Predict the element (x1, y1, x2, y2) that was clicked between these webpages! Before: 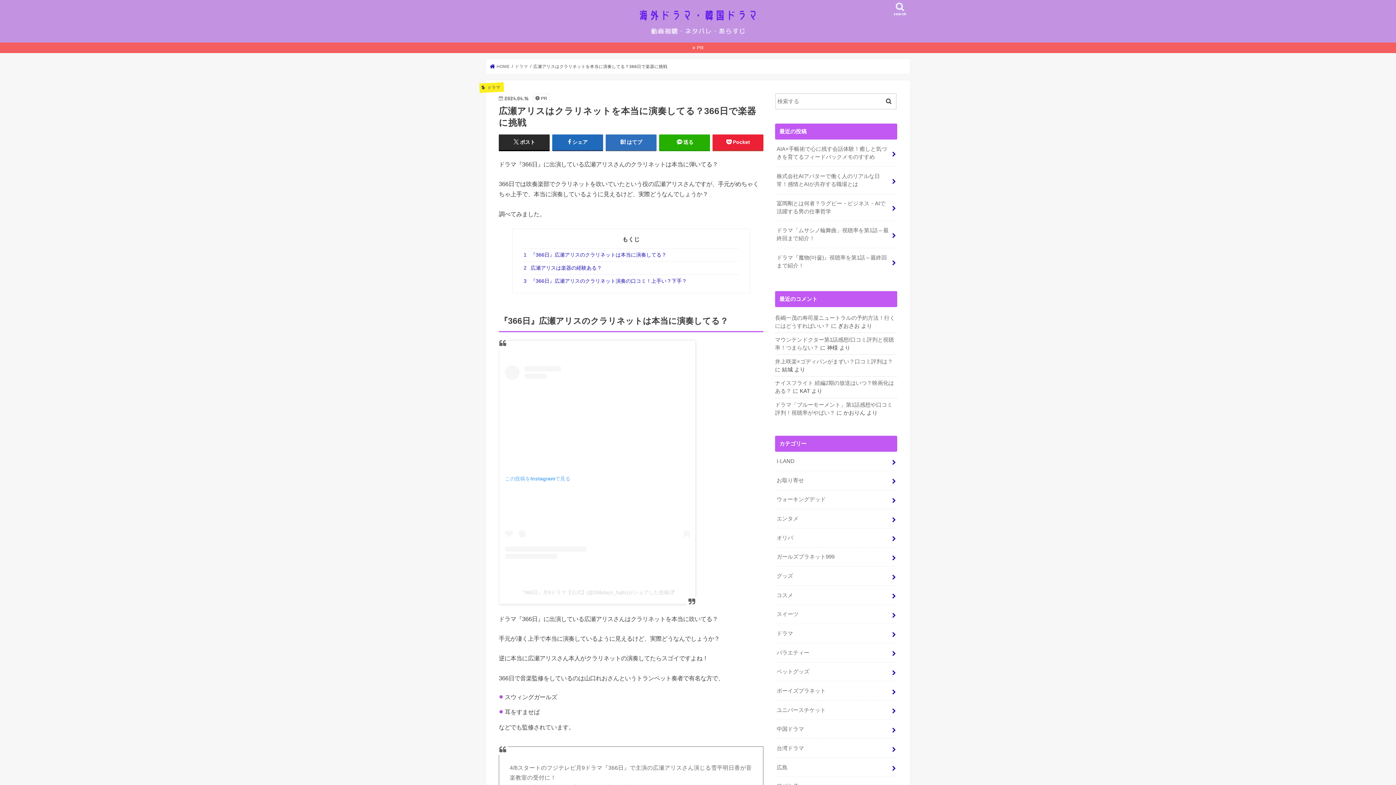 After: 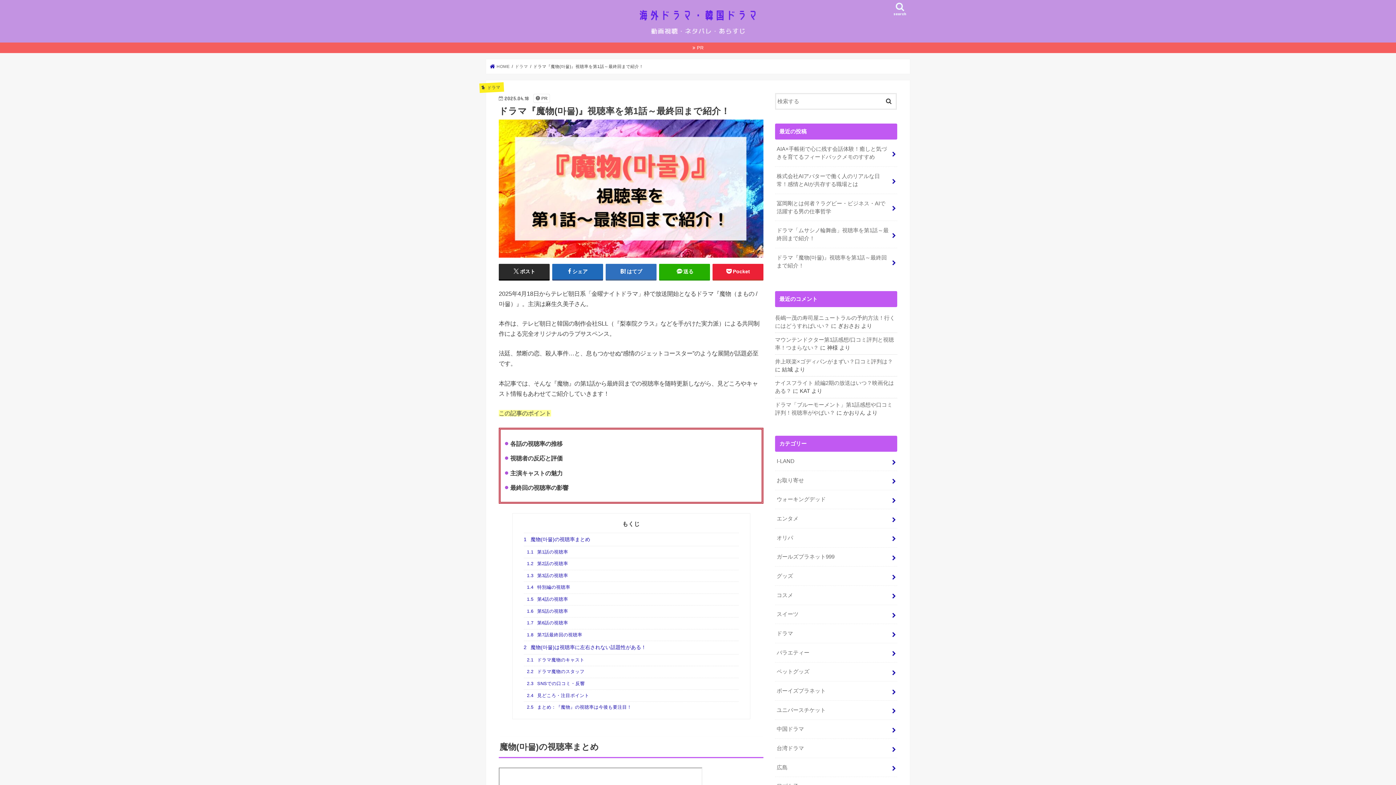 Action: label: ドラマ『魔物(마물)』視聴率を第1話～最終回まで紹介！ bbox: (775, 248, 897, 275)